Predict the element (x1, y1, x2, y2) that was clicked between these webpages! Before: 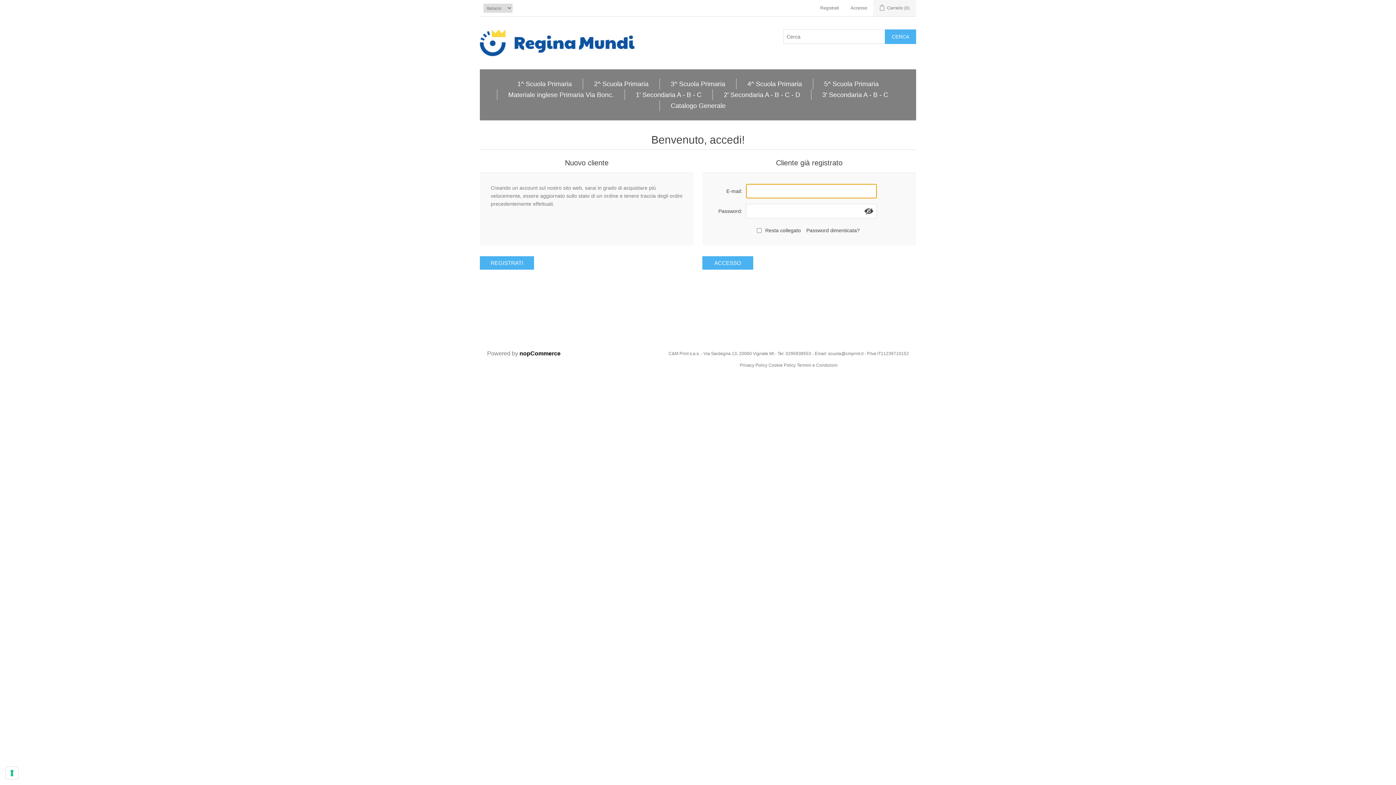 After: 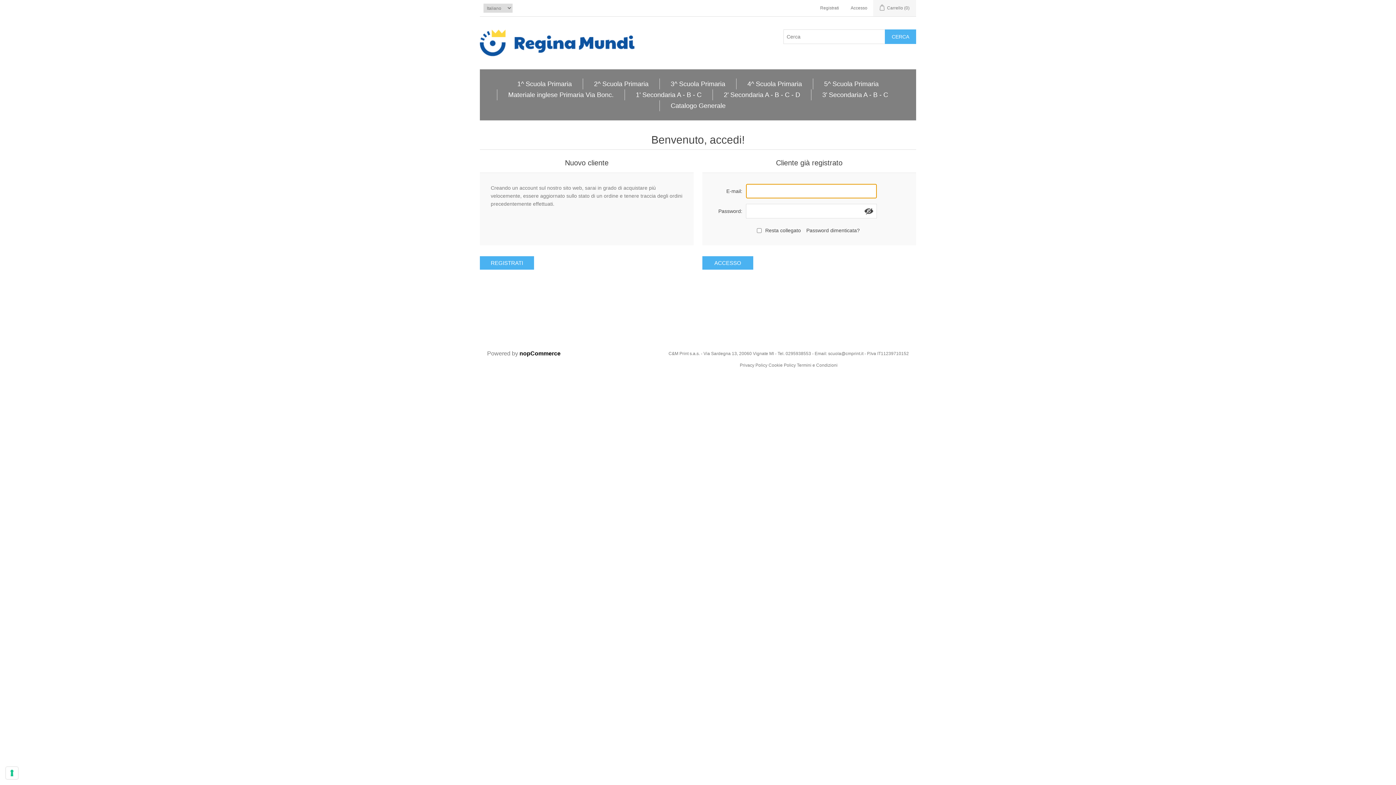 Action: bbox: (632, 89, 705, 100) label: 1' Secondaria A - B - C